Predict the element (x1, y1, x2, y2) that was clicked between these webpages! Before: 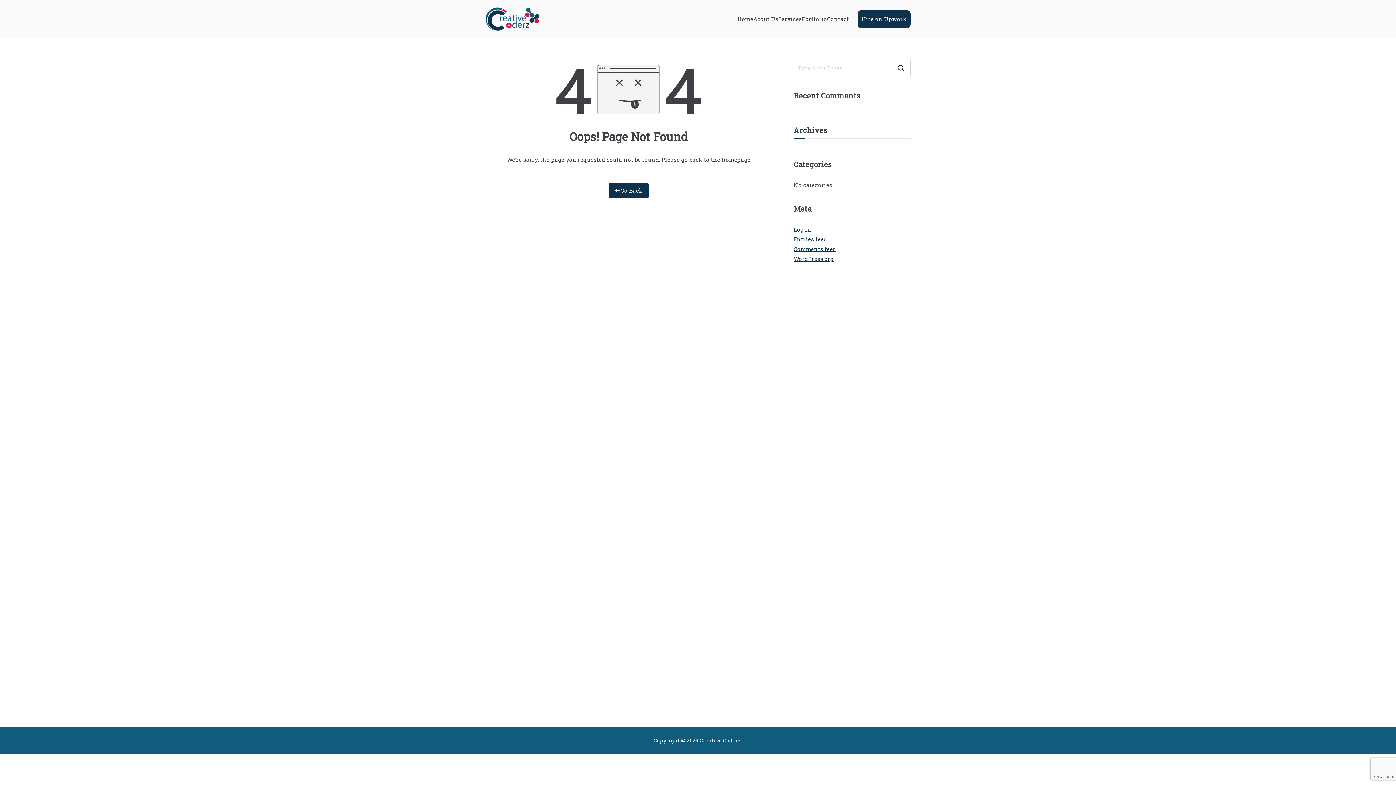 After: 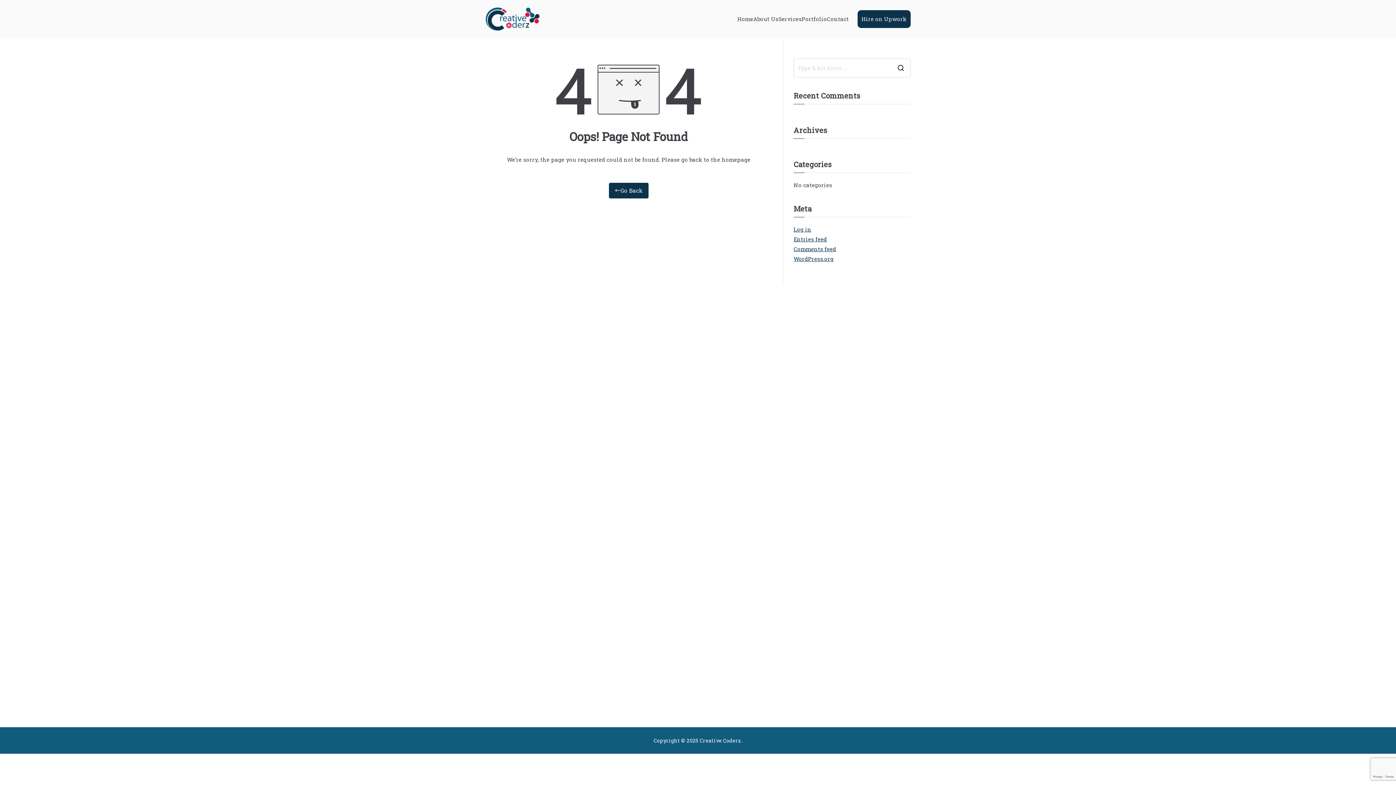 Action: label: Hire on Upwork bbox: (857, 10, 910, 27)